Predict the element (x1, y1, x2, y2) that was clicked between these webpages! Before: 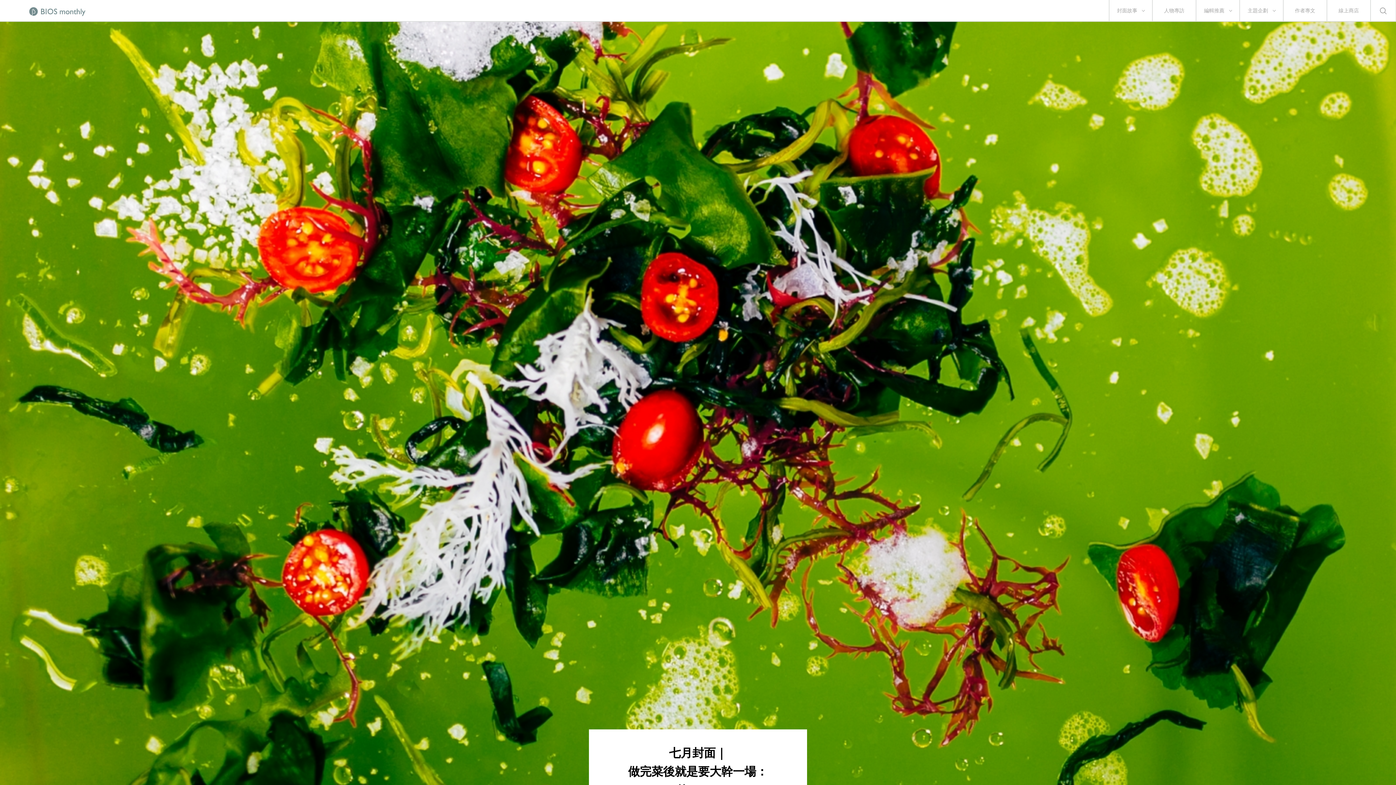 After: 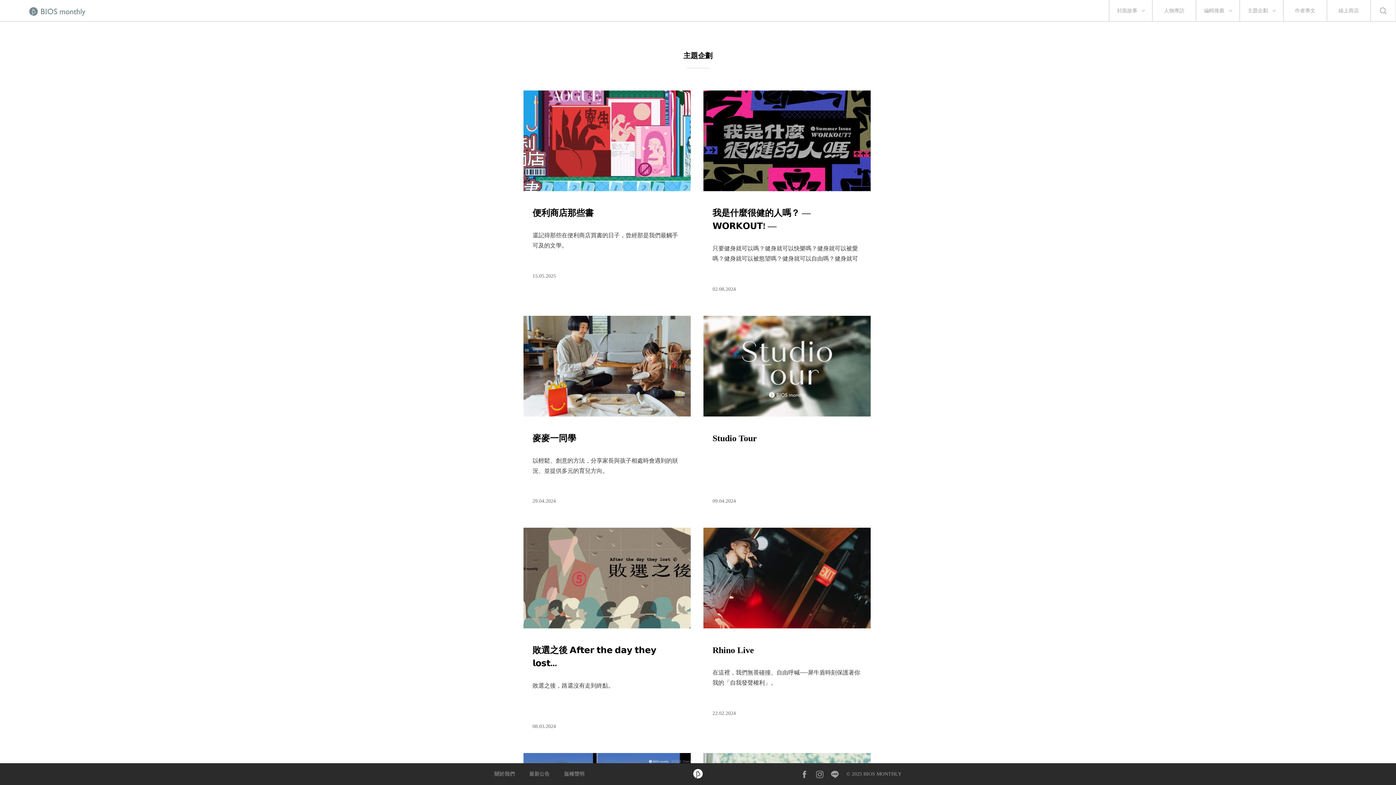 Action: bbox: (1247, 0, 1268, 21) label: 主題企劃